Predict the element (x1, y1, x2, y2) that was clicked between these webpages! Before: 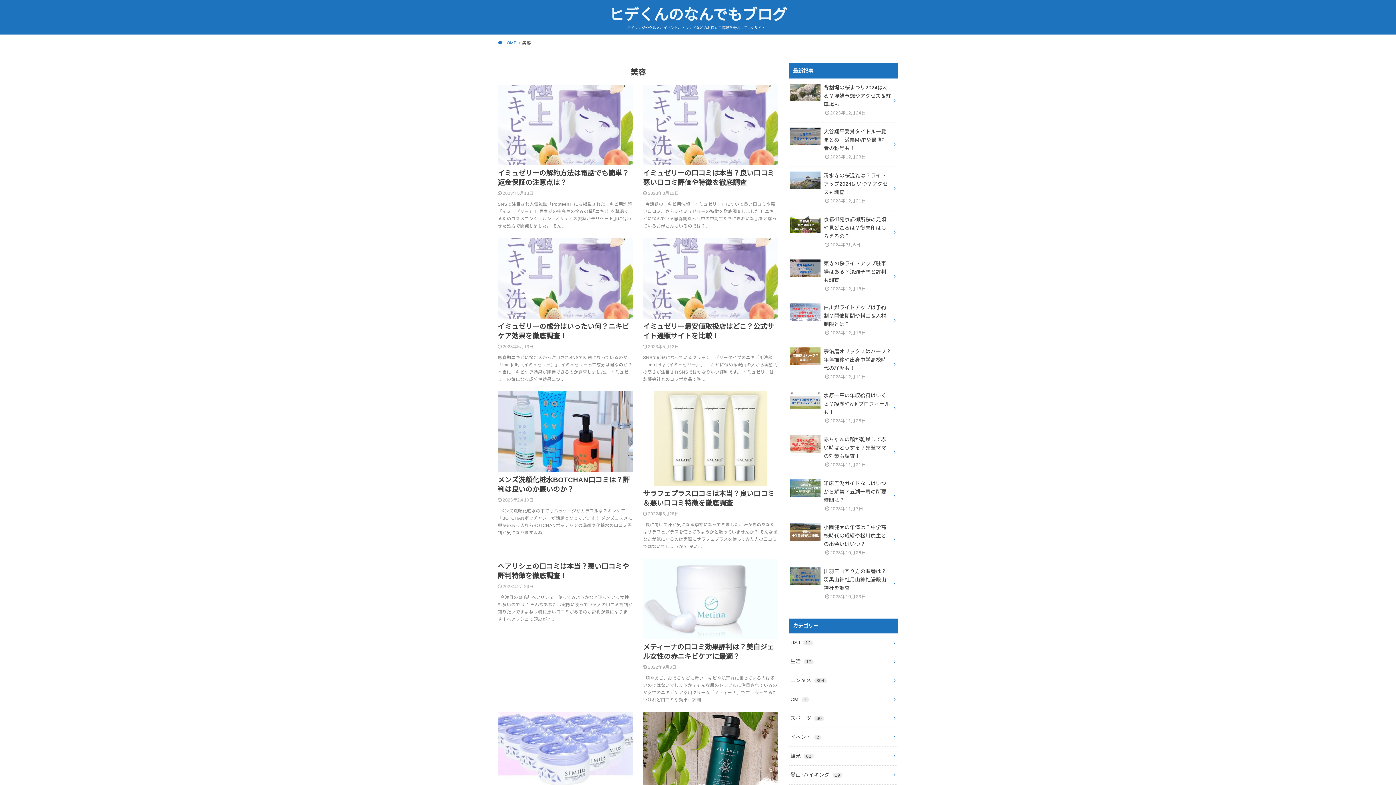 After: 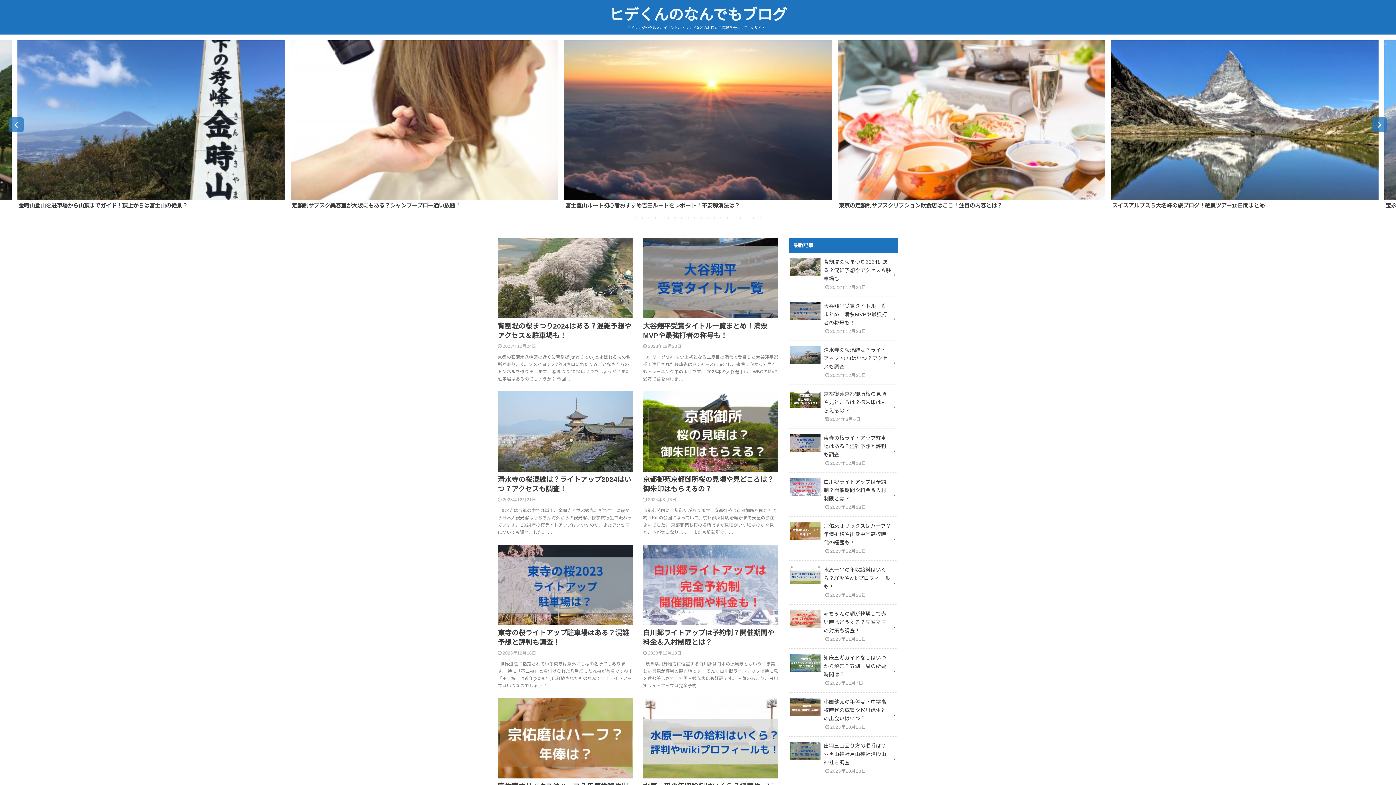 Action: label:  HOME bbox: (498, 40, 520, 44)